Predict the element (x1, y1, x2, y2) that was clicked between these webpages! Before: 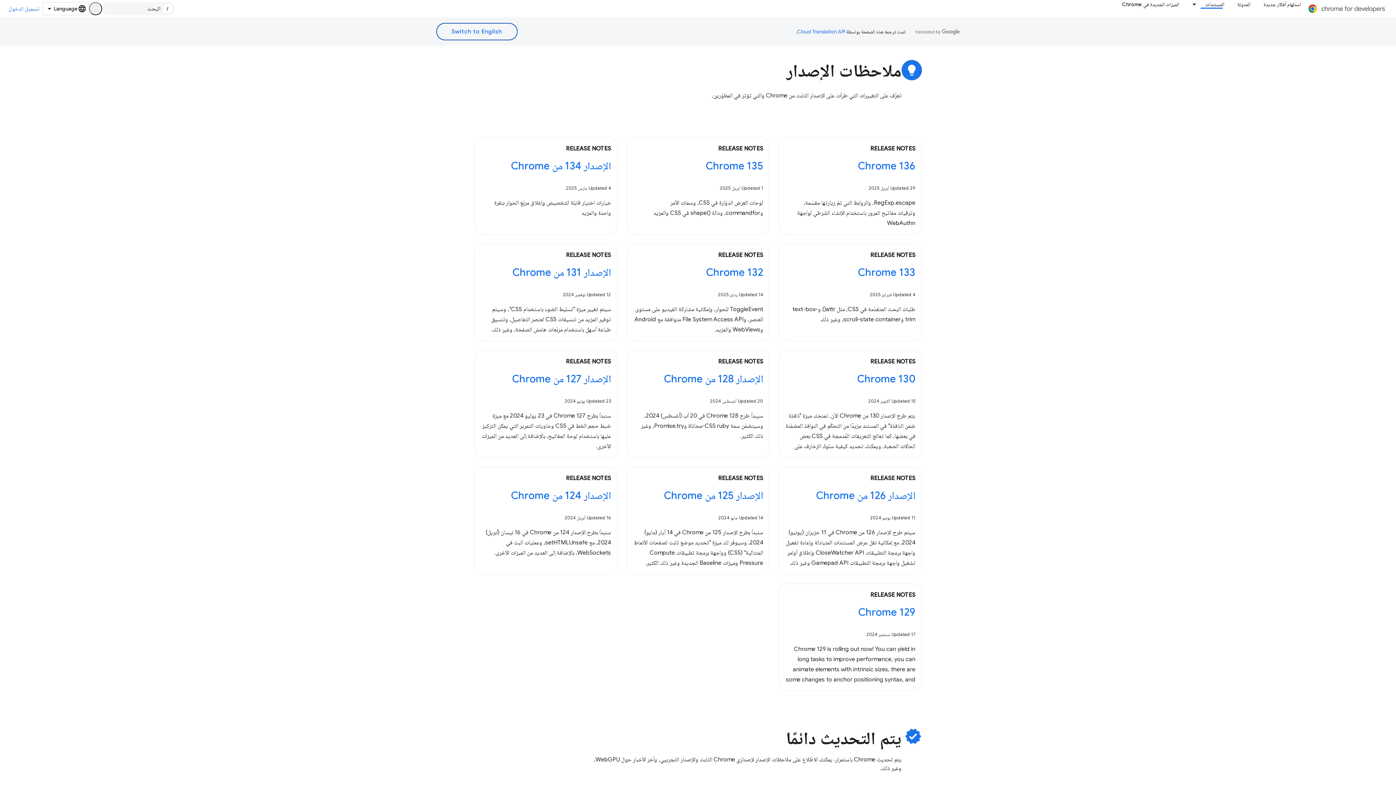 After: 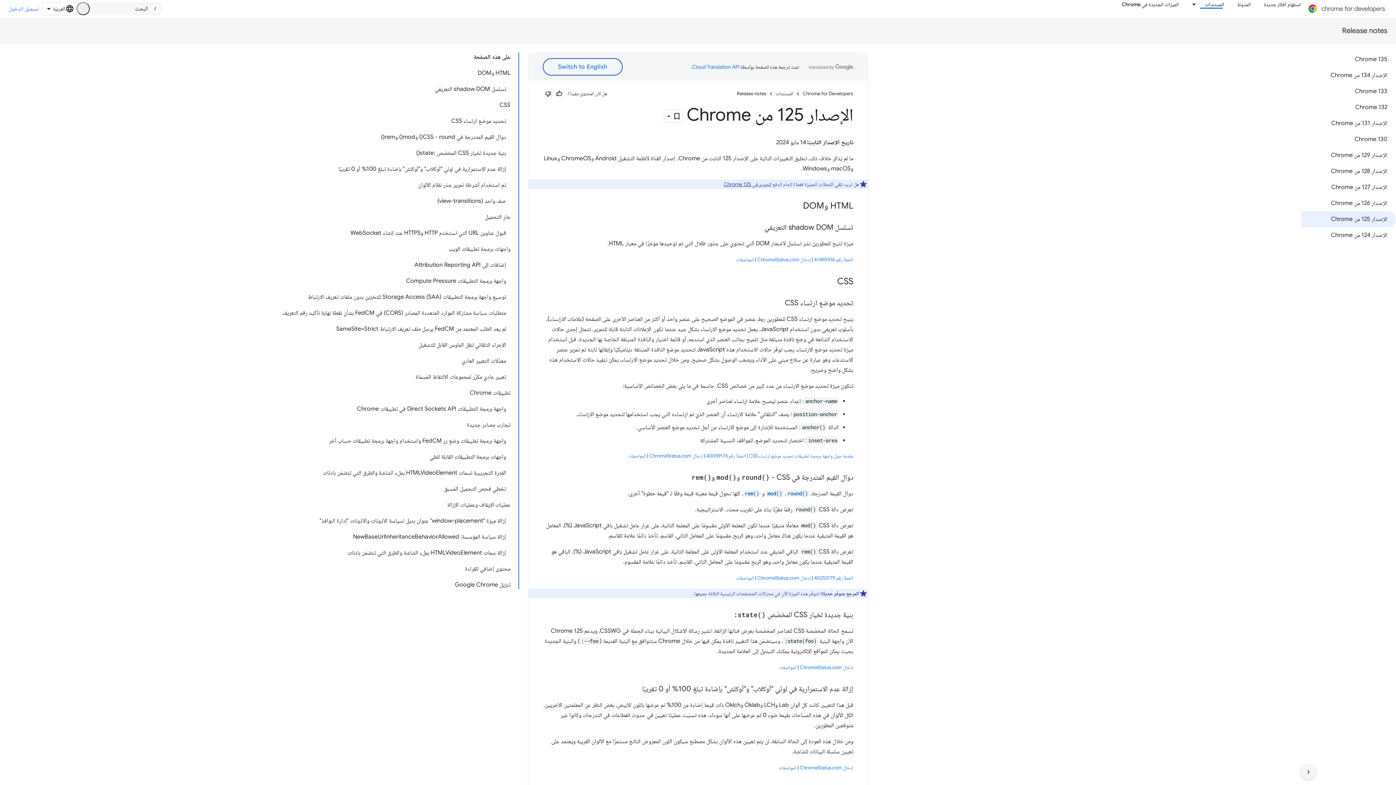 Action: label:  والإصدار 125 من Chrome bbox: (632, 489, 763, 502)